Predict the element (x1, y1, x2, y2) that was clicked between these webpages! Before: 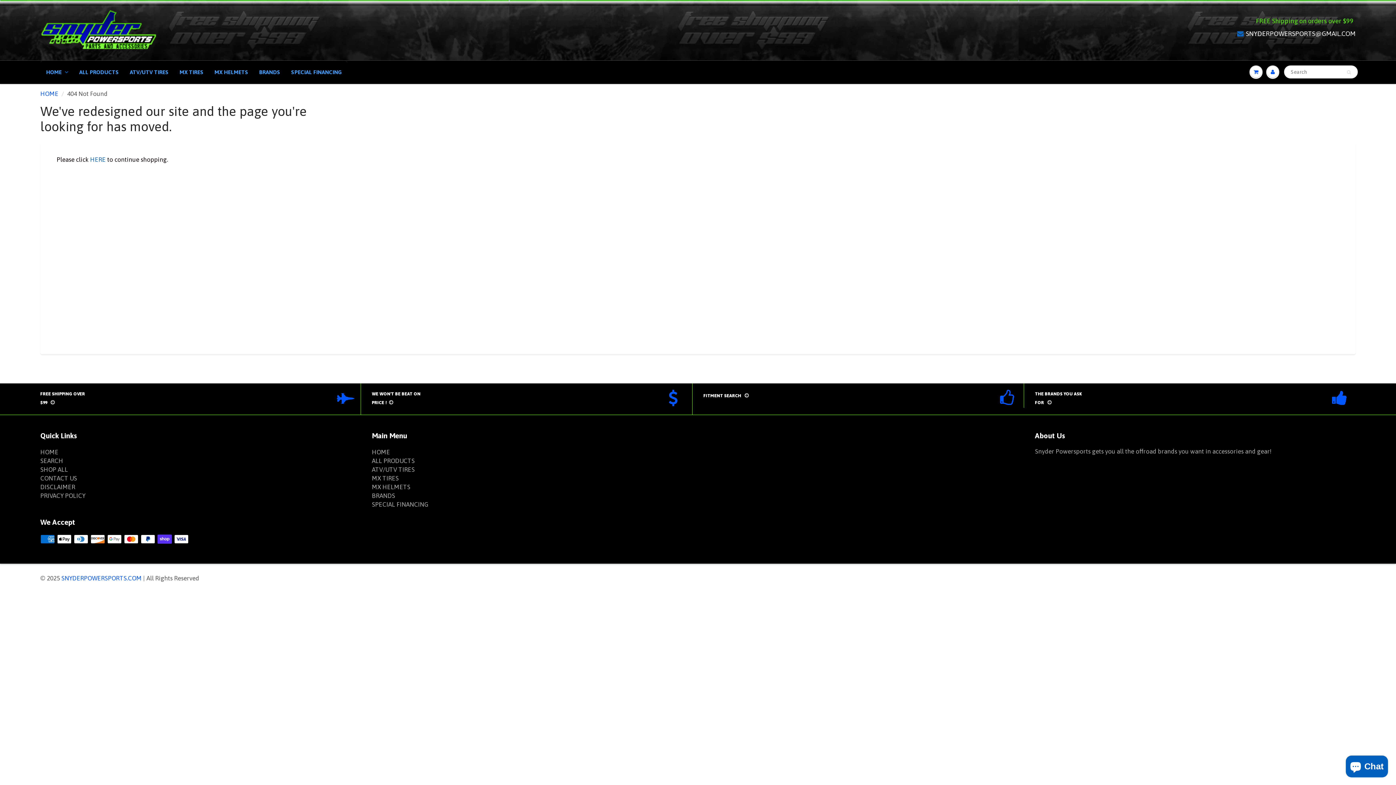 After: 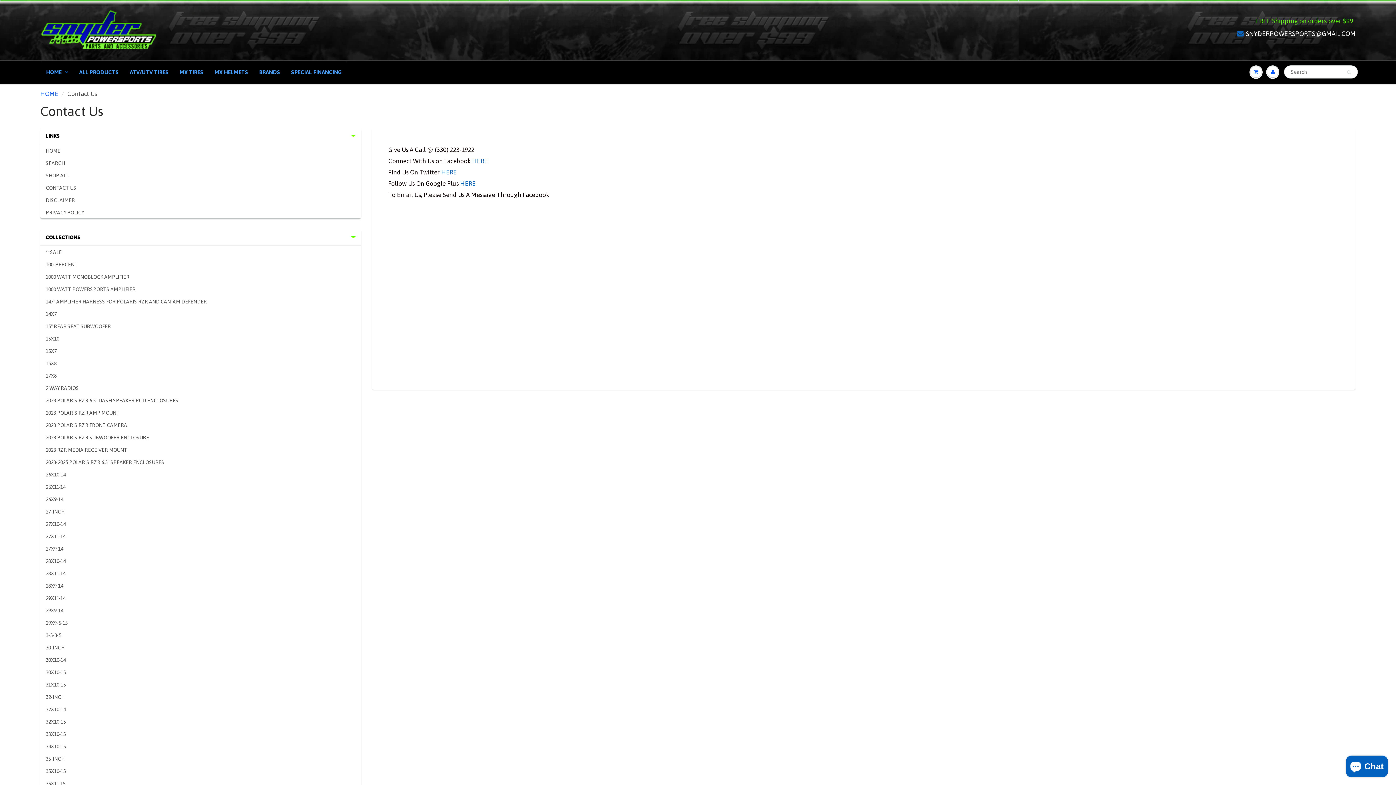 Action: label: CONTACT US bbox: (40, 474, 77, 482)